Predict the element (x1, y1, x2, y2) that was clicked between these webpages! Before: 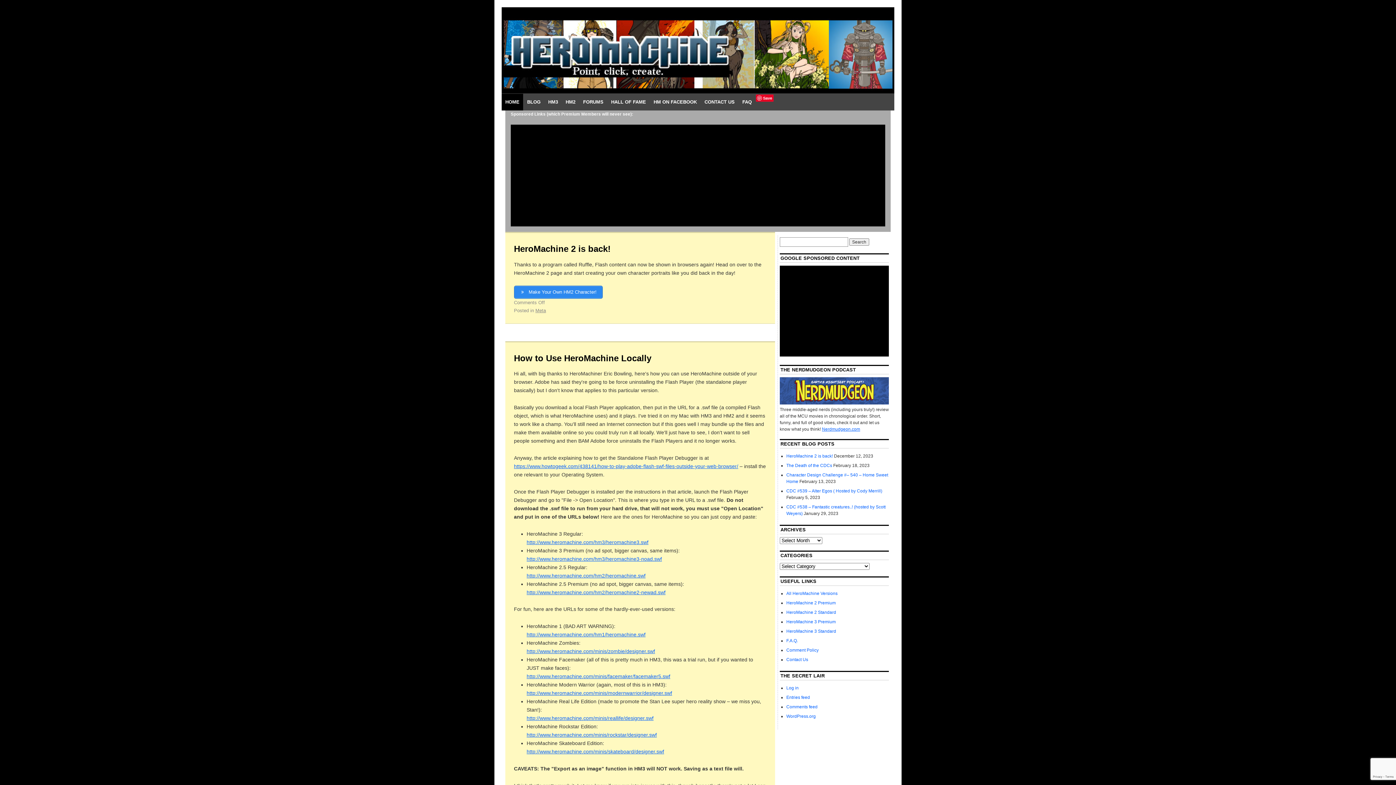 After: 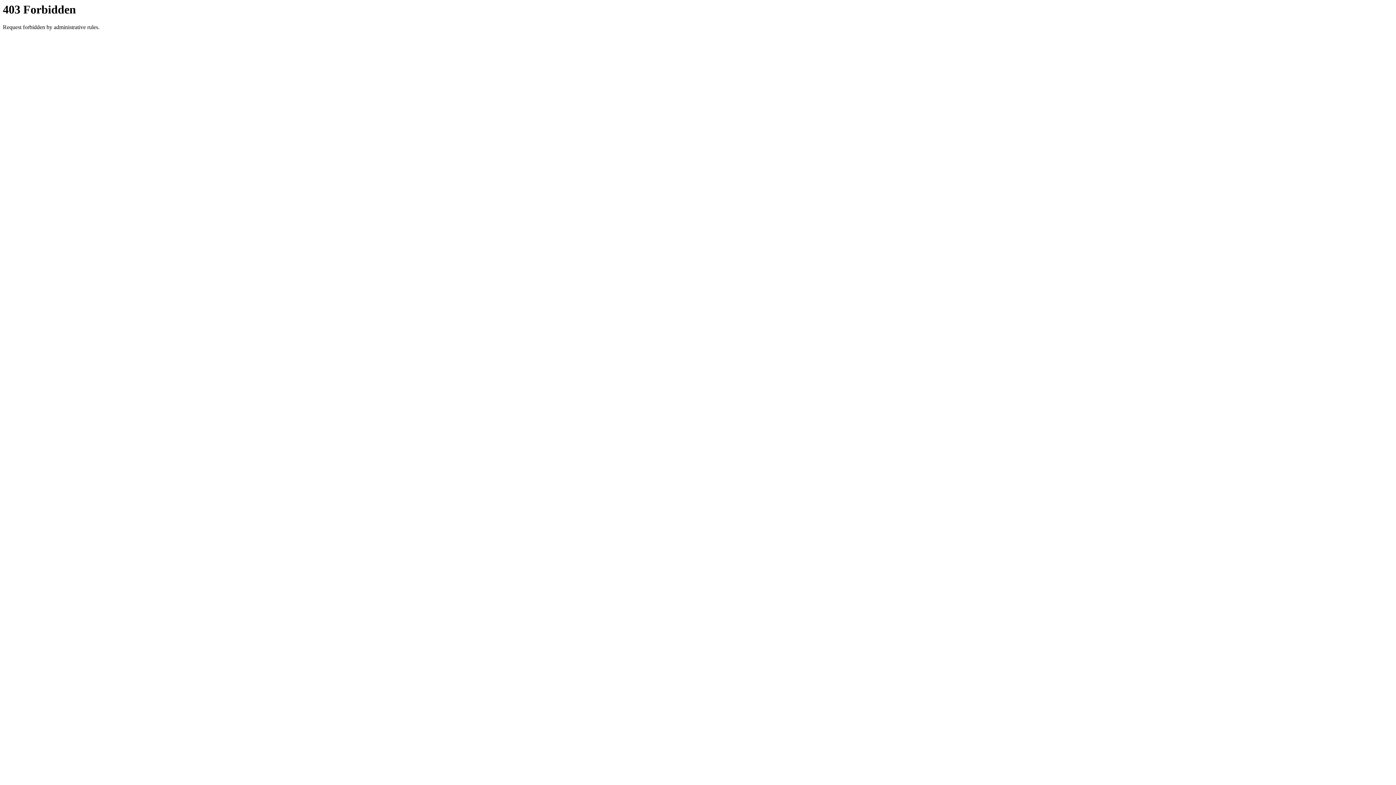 Action: bbox: (780, 400, 889, 405)